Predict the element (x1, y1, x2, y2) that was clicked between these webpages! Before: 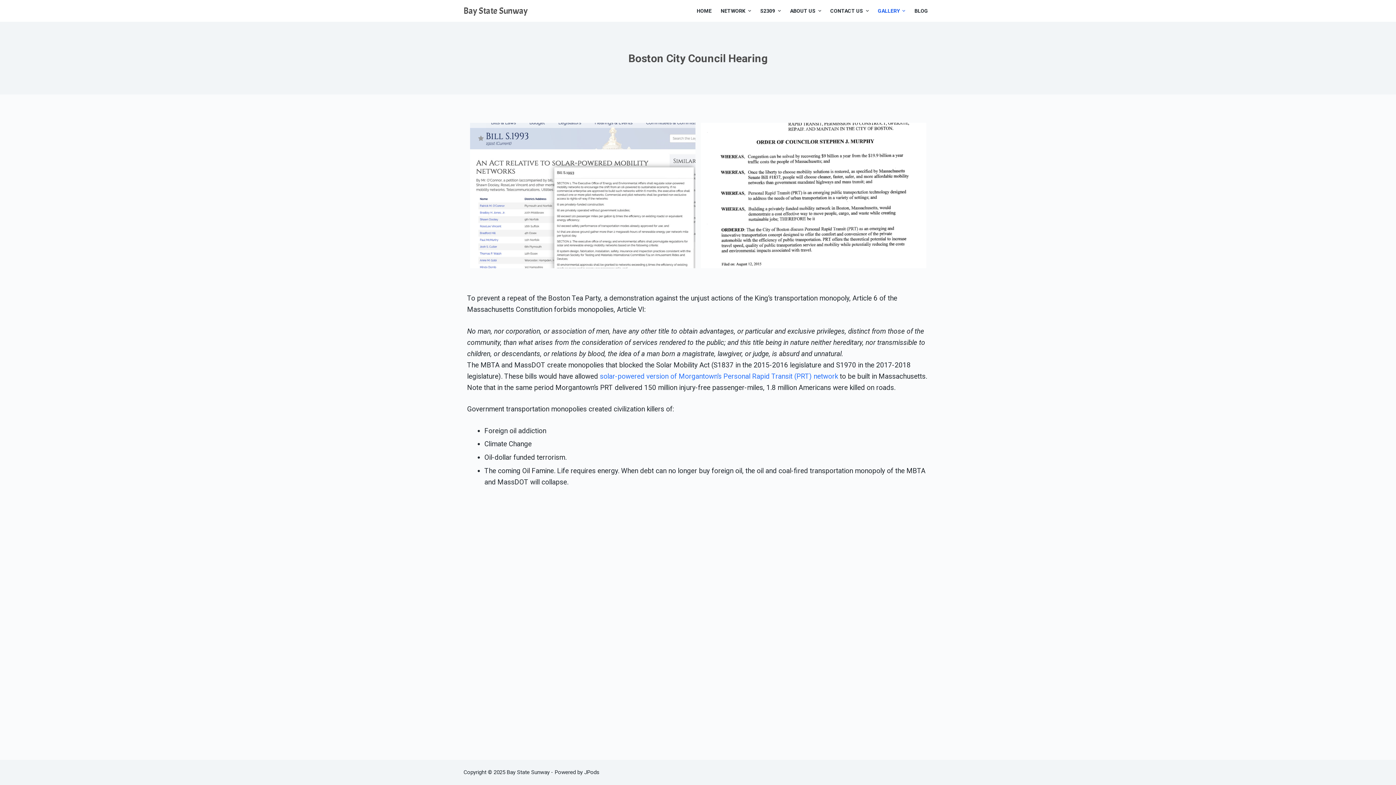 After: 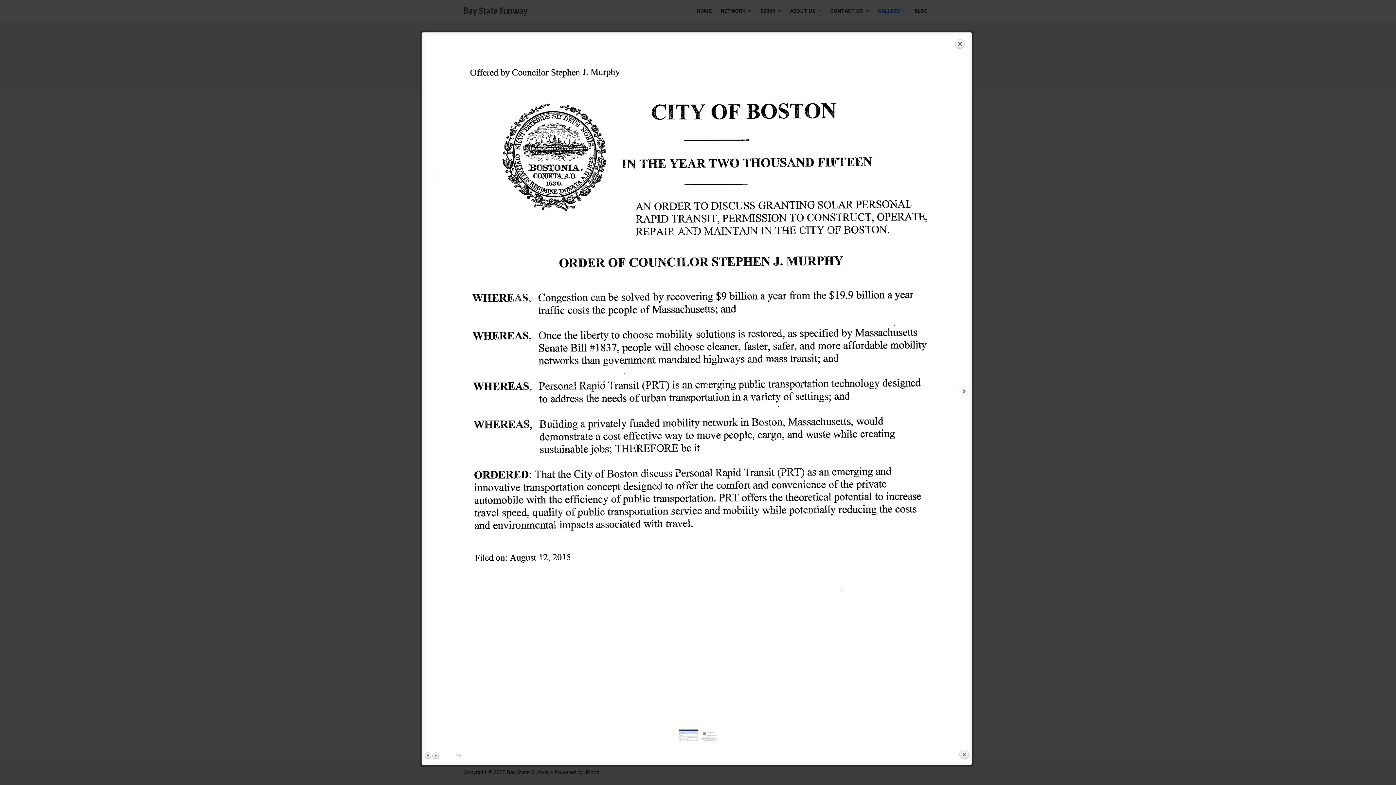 Action: bbox: (700, 122, 926, 268)